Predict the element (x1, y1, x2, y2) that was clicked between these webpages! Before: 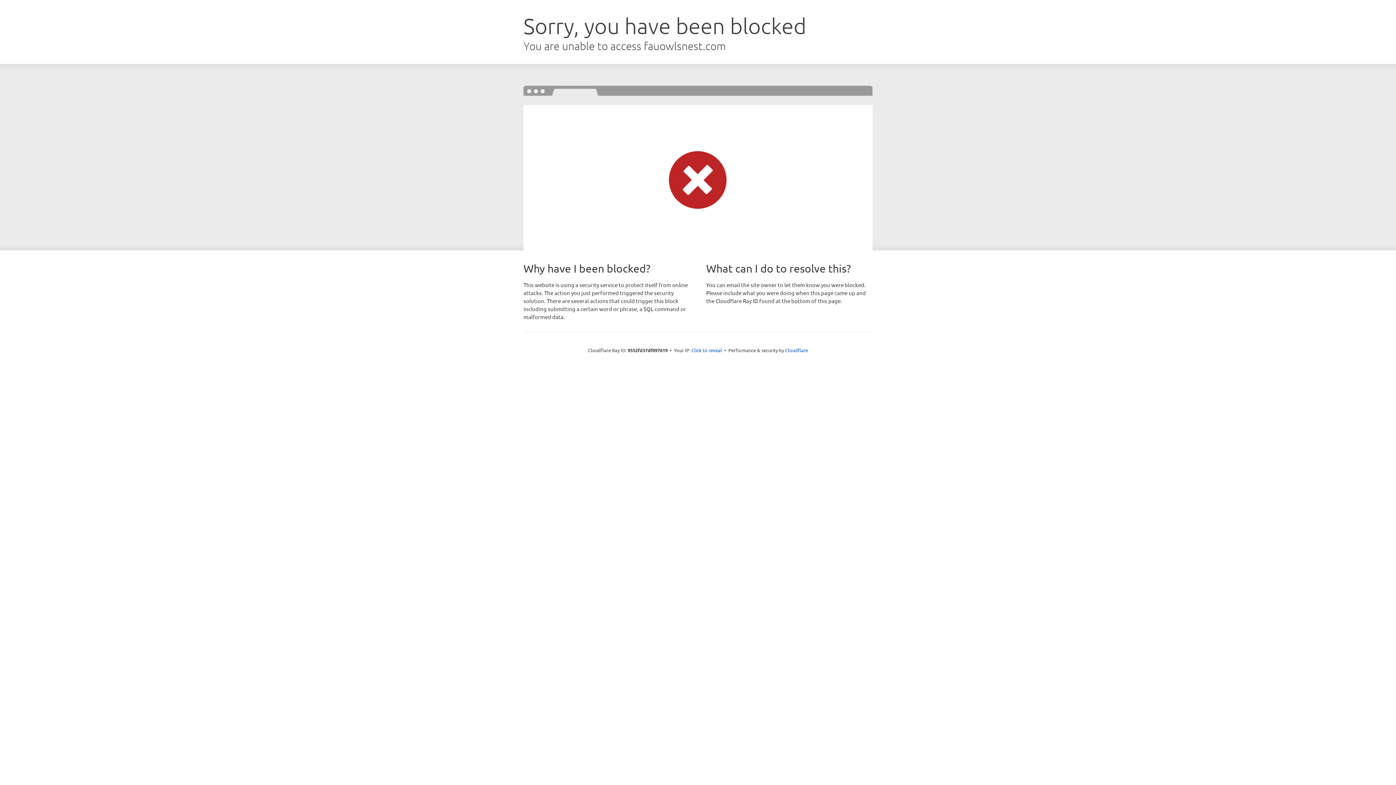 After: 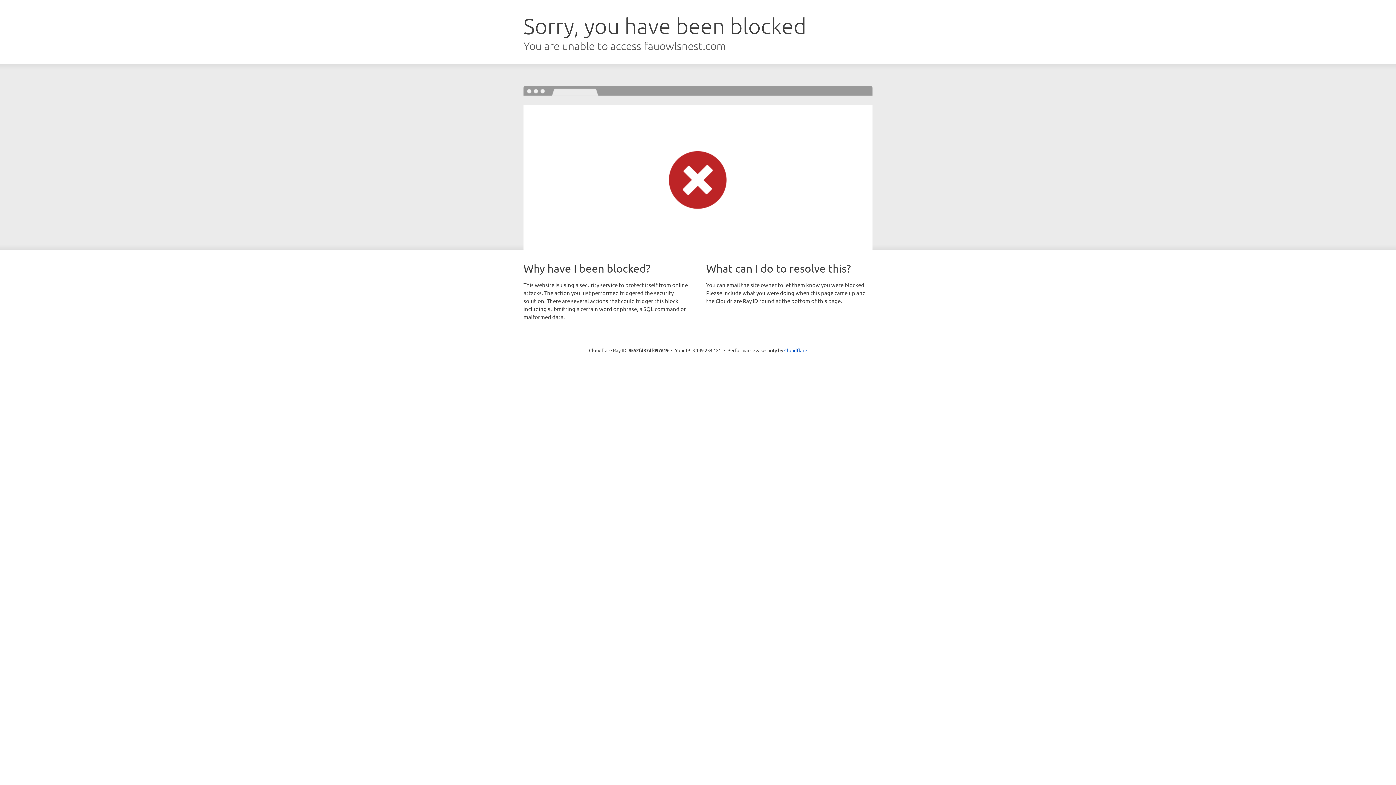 Action: bbox: (691, 346, 722, 353) label: Click to reveal